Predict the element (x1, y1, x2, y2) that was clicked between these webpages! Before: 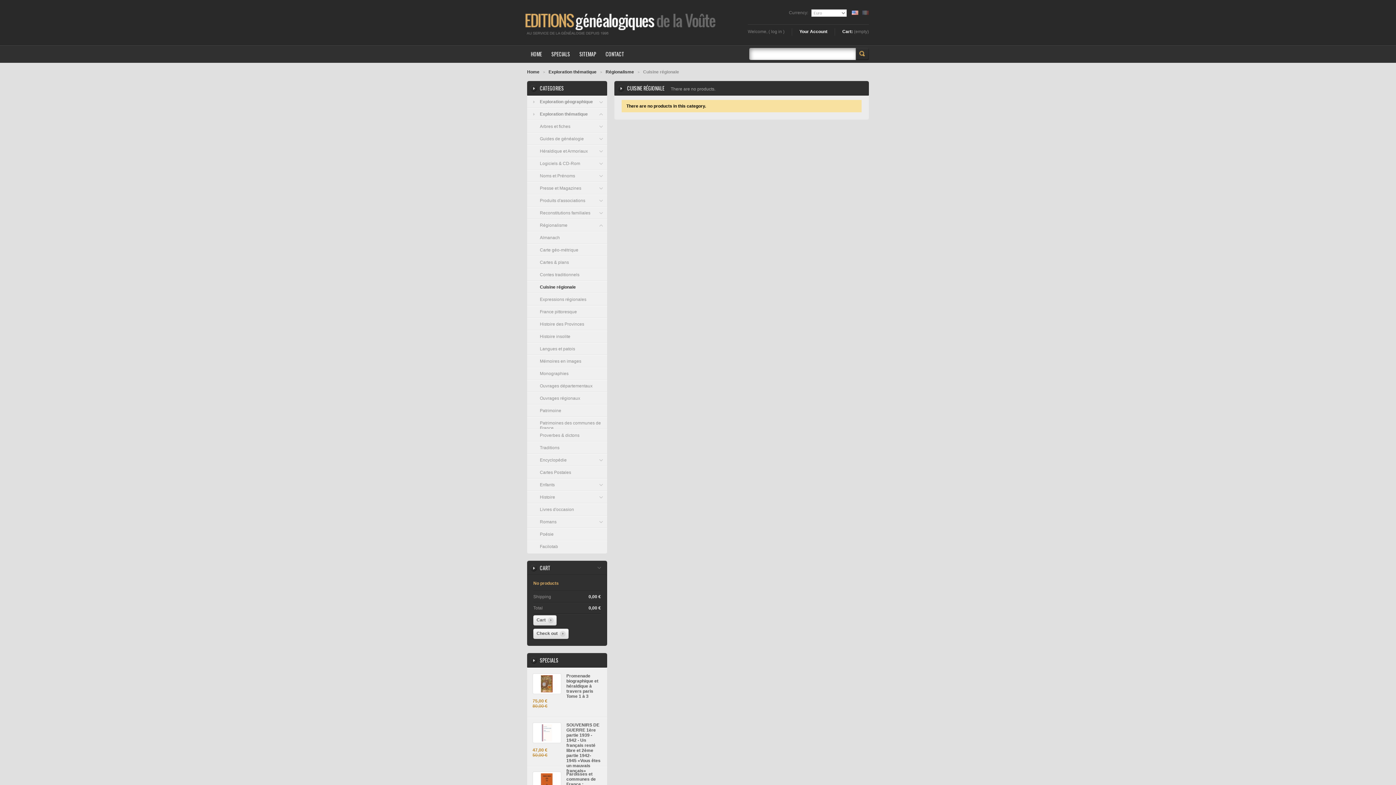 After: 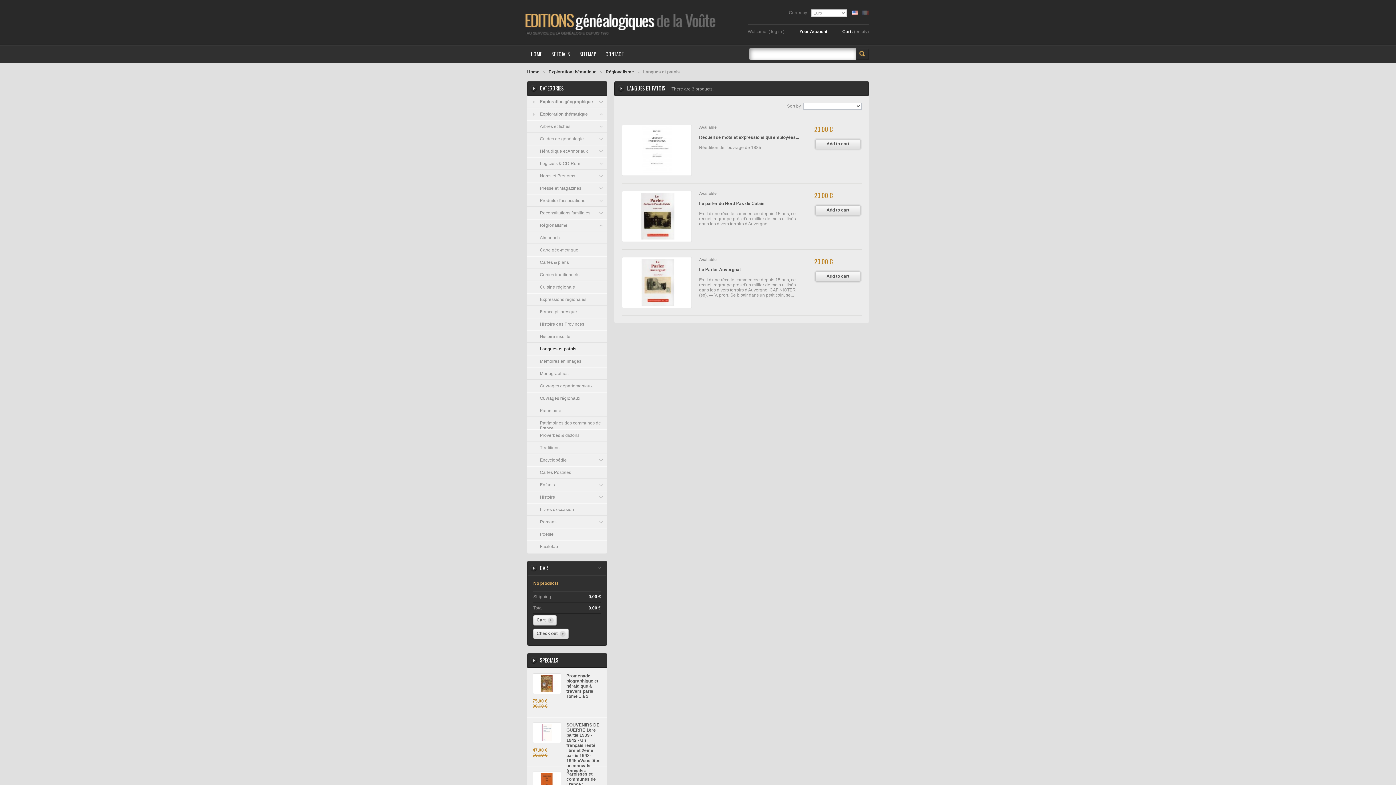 Action: label: Langues et patois bbox: (527, 343, 607, 354)